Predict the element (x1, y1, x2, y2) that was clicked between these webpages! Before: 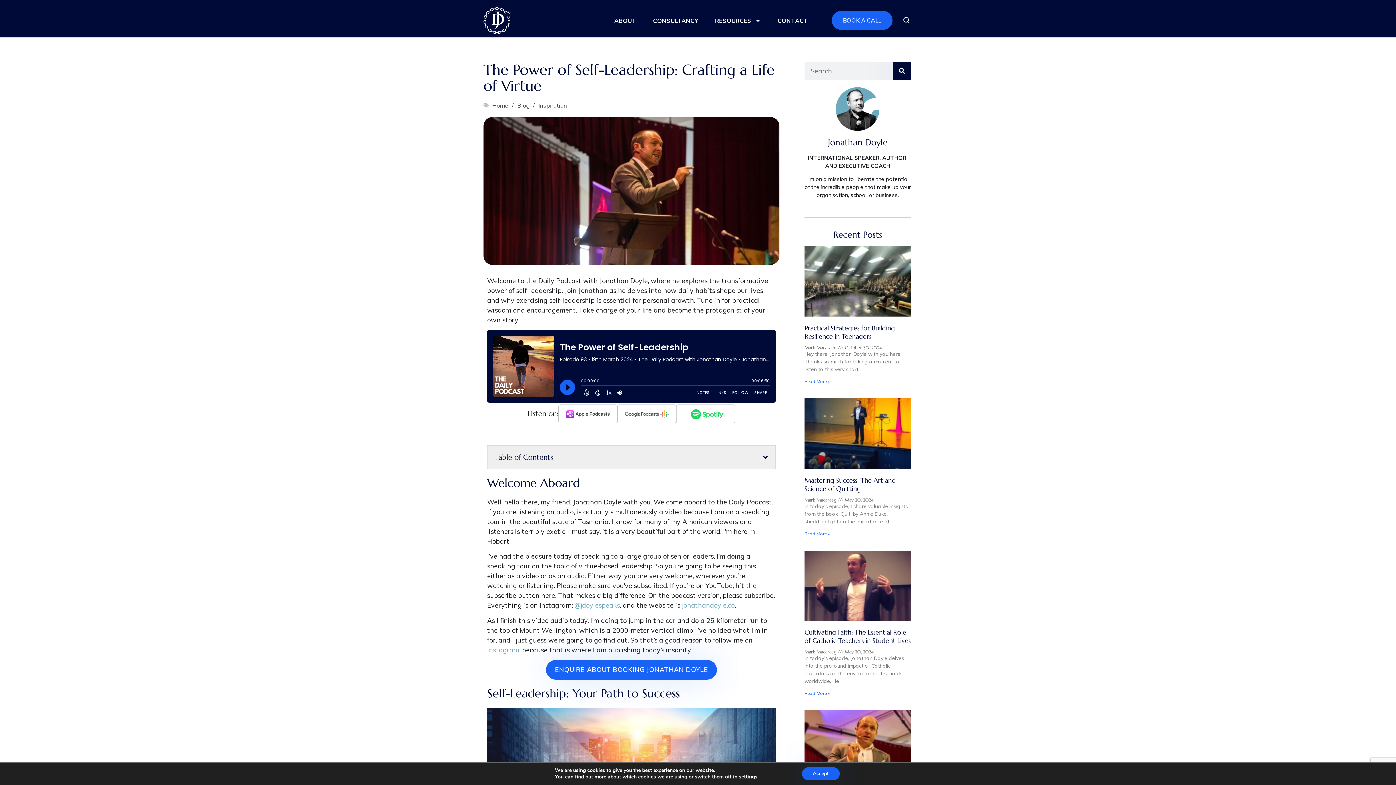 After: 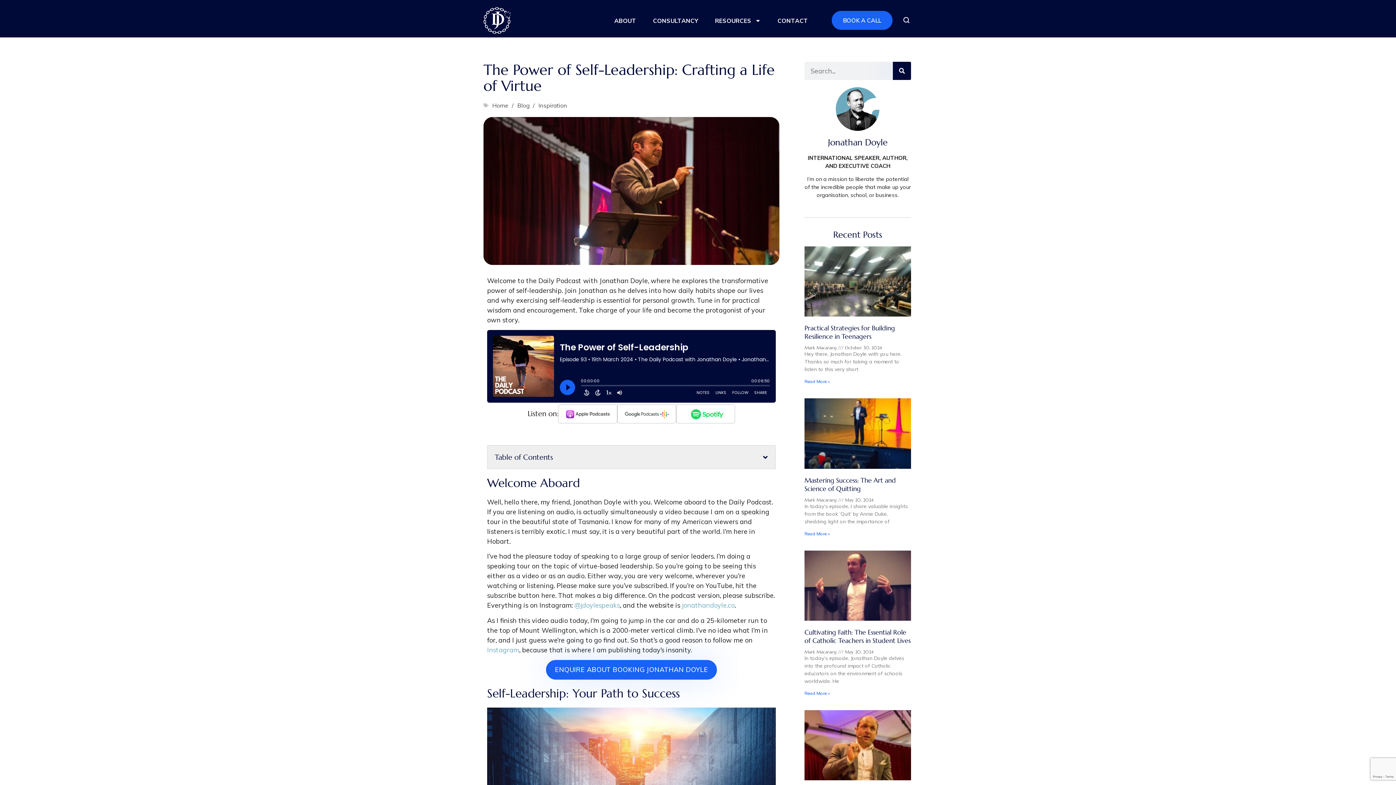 Action: label: Accept bbox: (802, 767, 839, 780)